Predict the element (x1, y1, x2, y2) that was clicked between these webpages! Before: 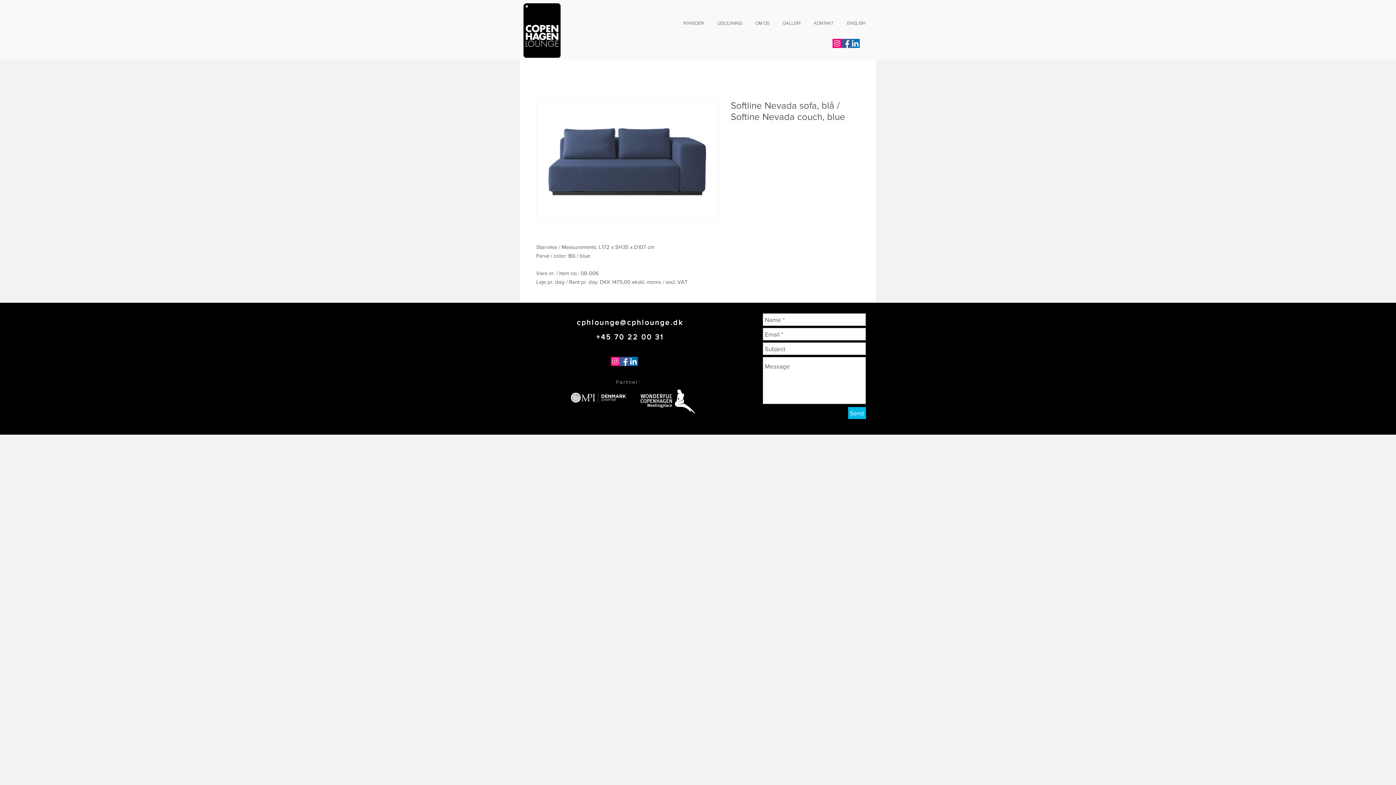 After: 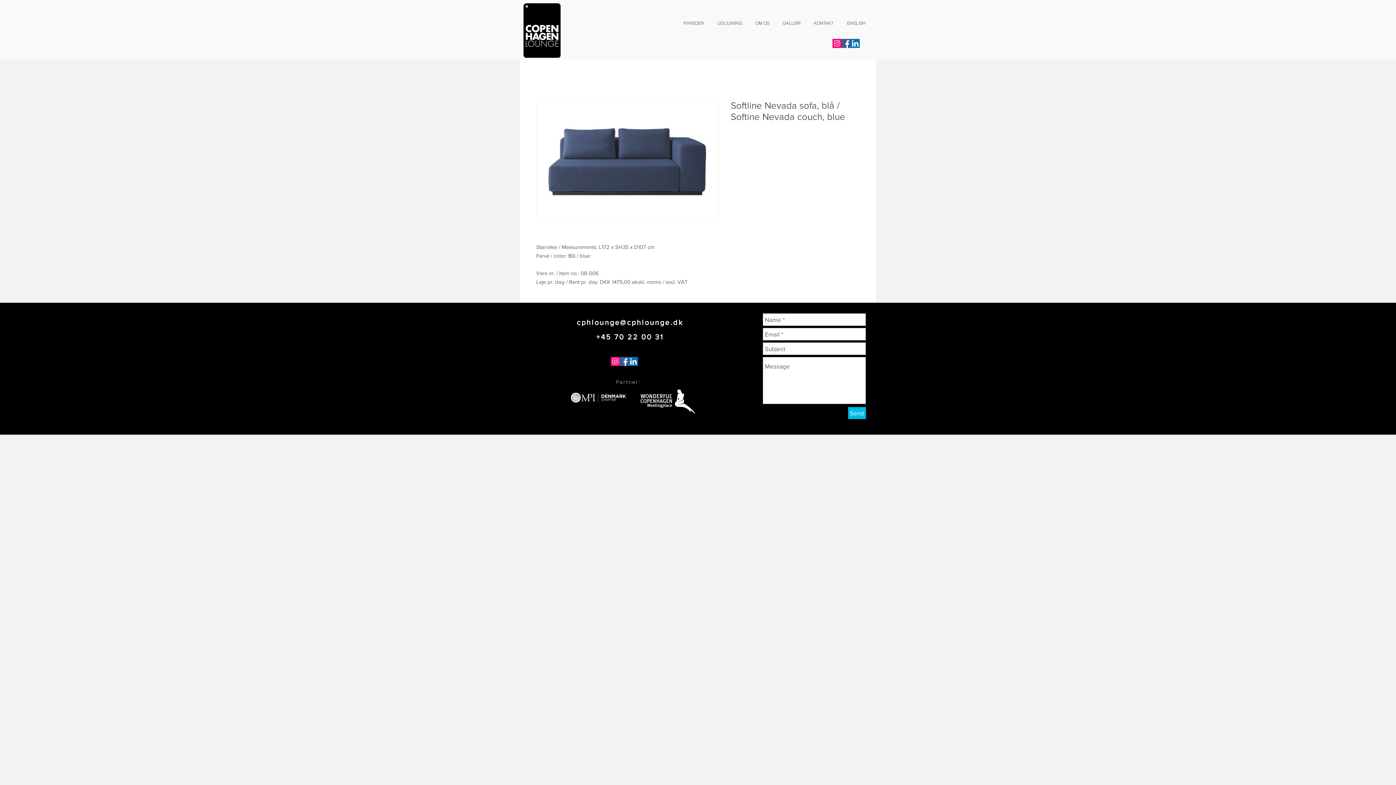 Action: bbox: (620, 357, 629, 366) label: Facebook